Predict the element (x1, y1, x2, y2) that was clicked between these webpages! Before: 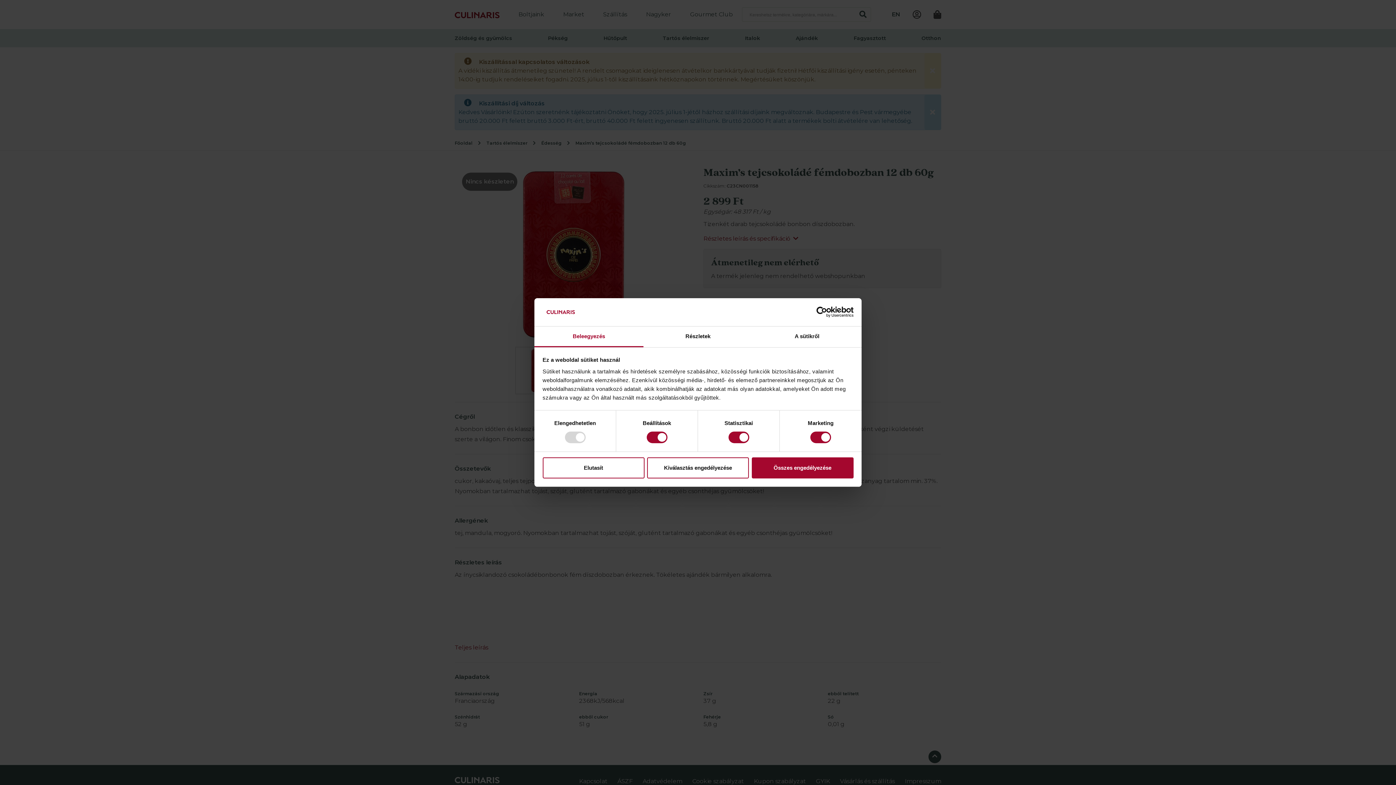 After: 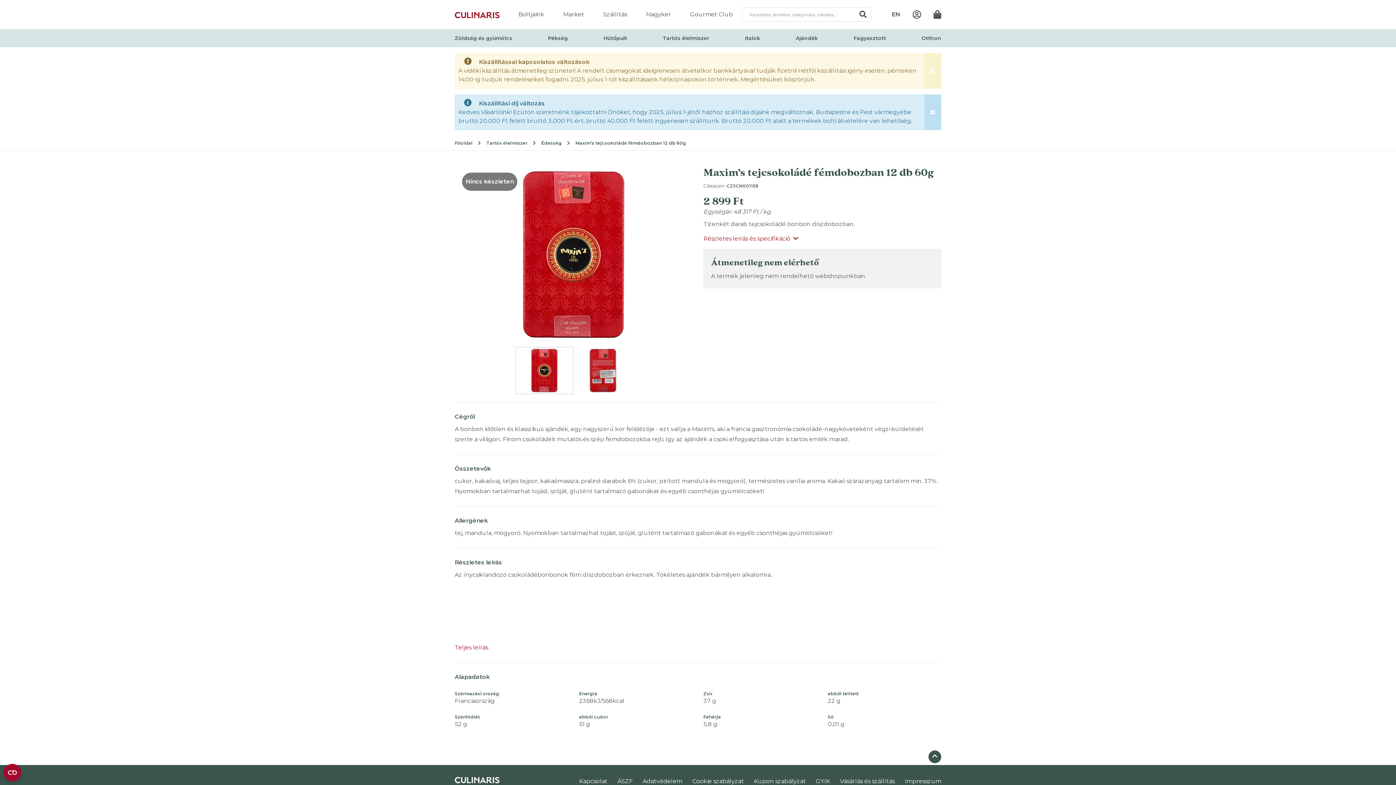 Action: label: Elutasít bbox: (542, 457, 644, 478)